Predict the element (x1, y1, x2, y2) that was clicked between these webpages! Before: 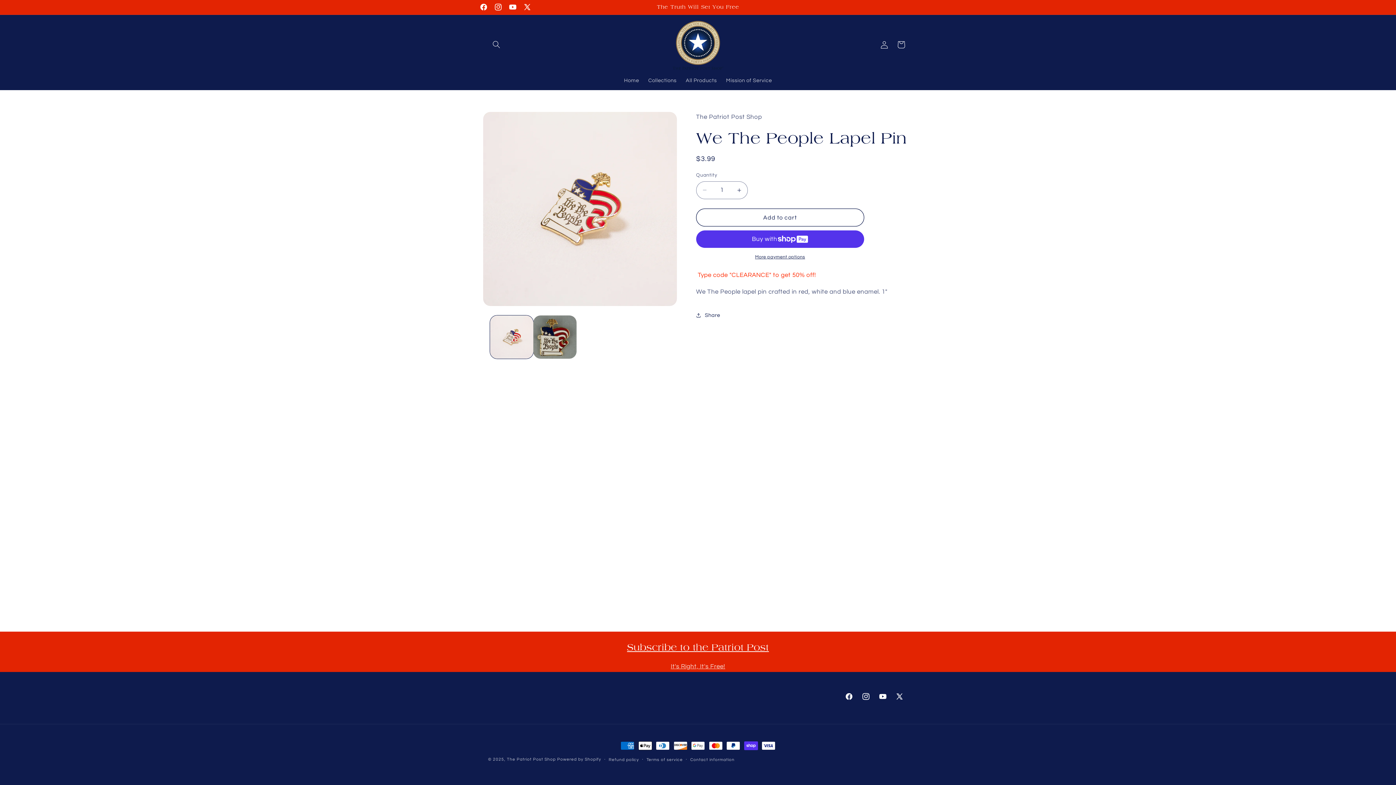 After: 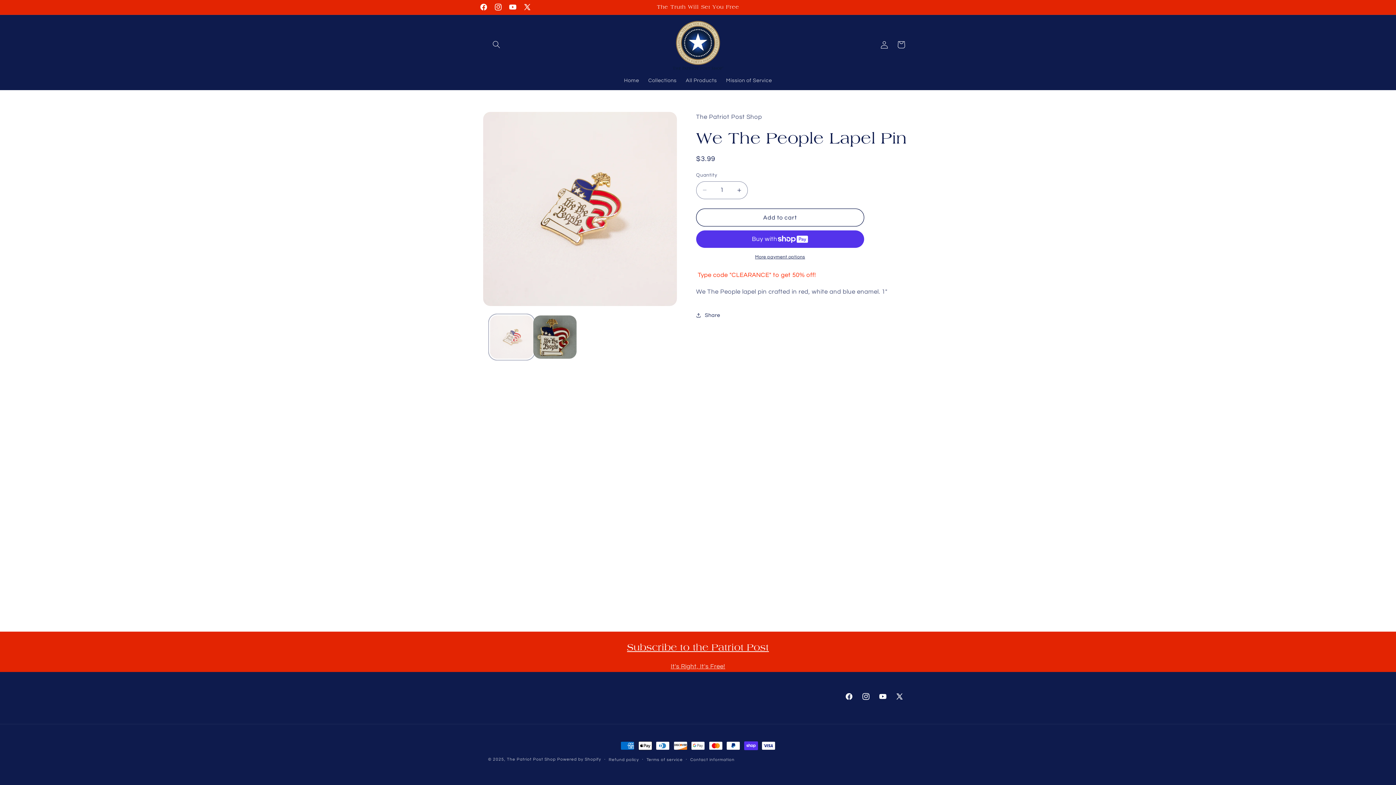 Action: label: Load image 1 in gallery view bbox: (490, 315, 533, 358)